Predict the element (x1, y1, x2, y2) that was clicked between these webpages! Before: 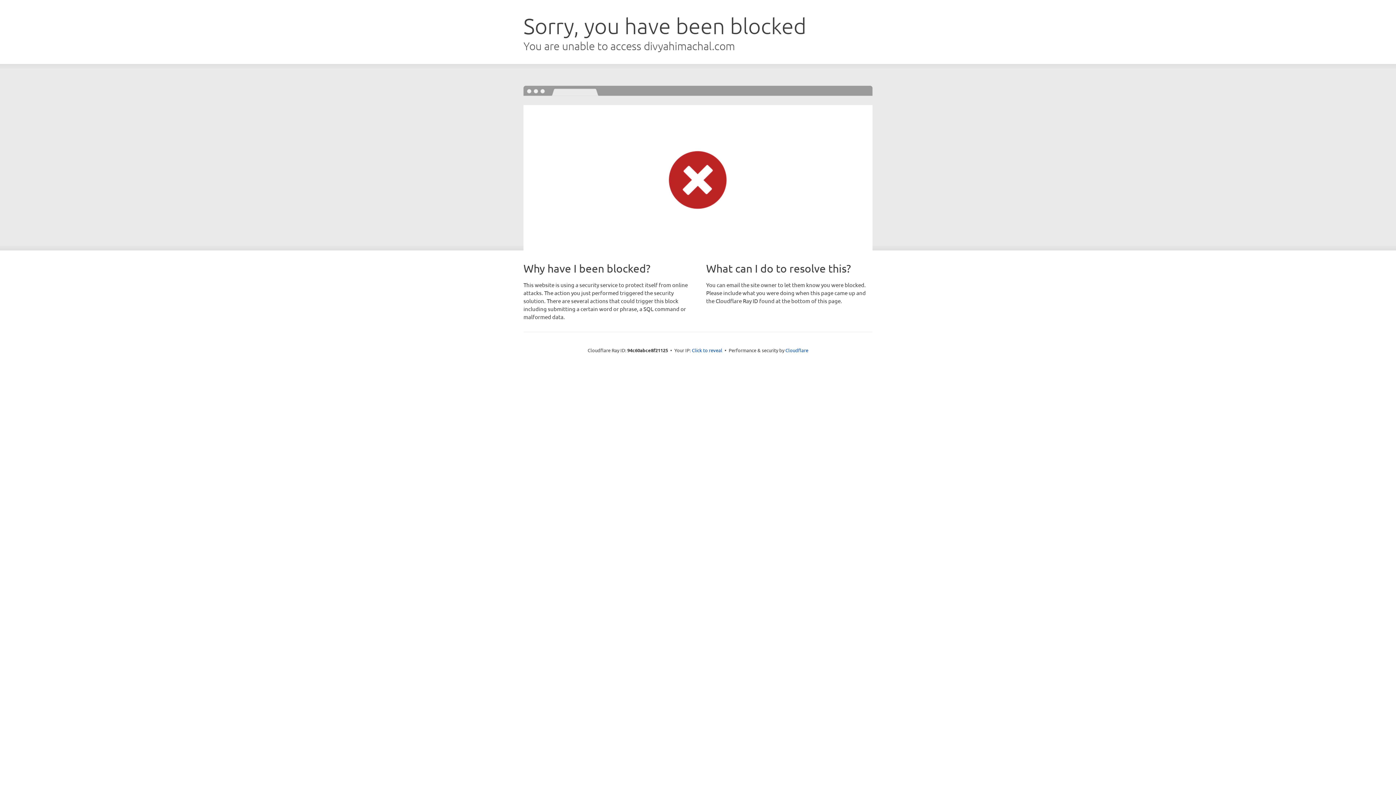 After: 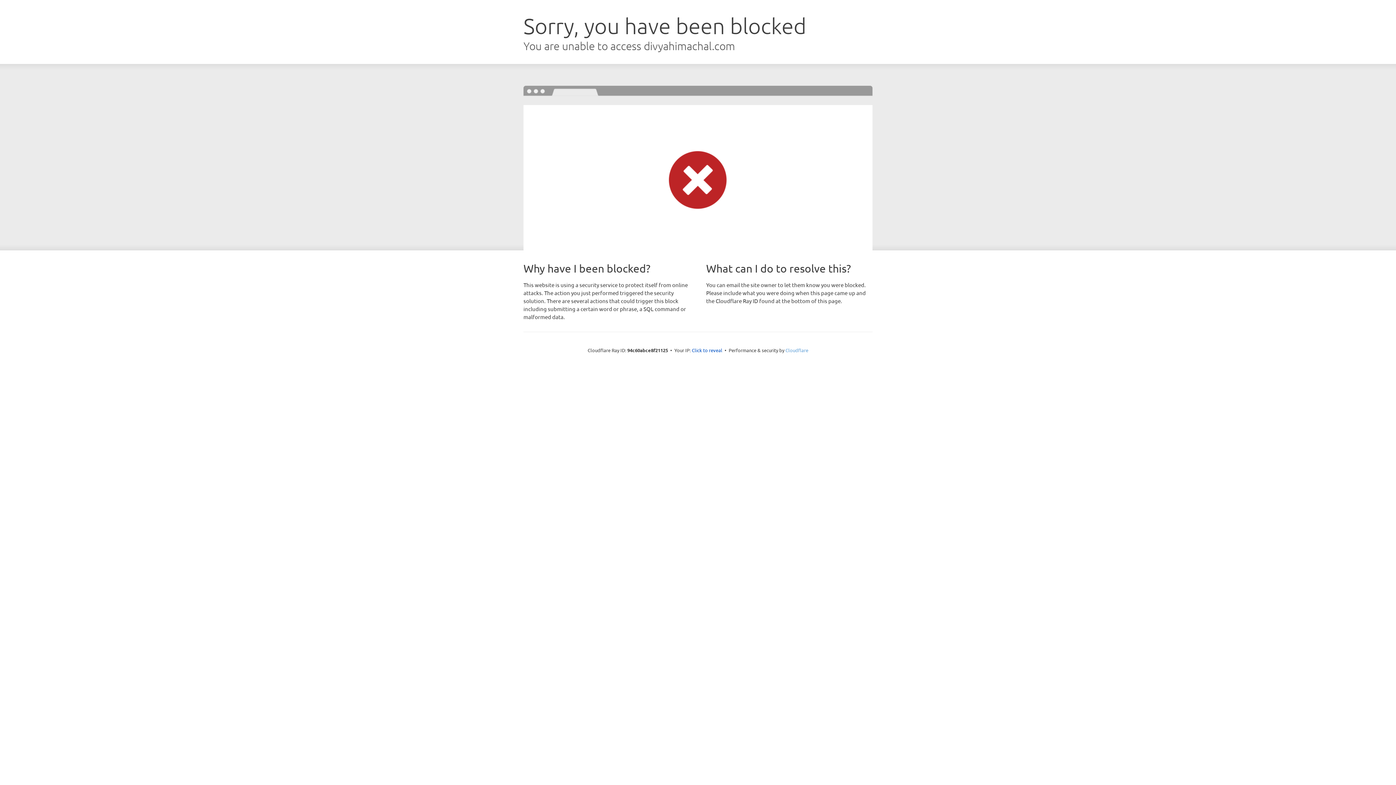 Action: bbox: (785, 347, 808, 353) label: Cloudflare